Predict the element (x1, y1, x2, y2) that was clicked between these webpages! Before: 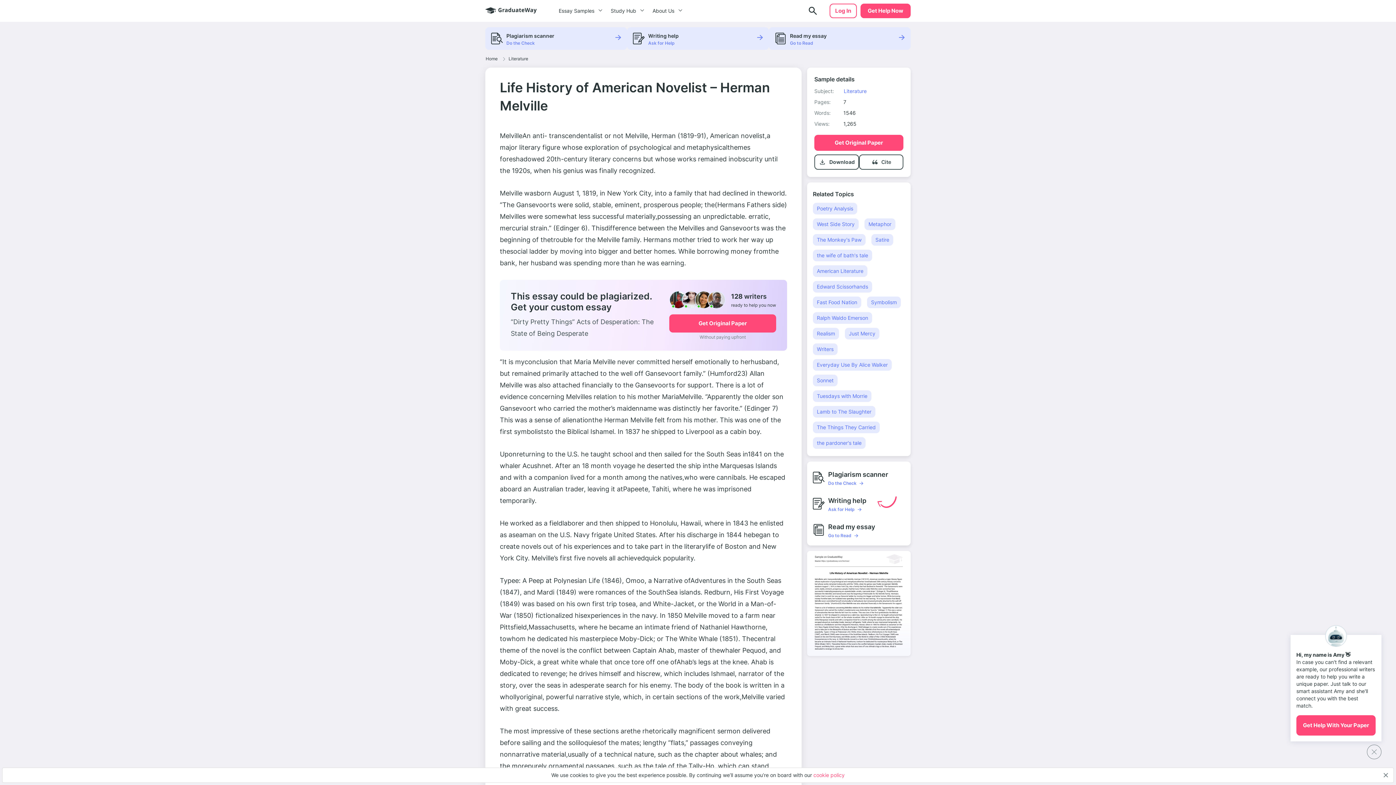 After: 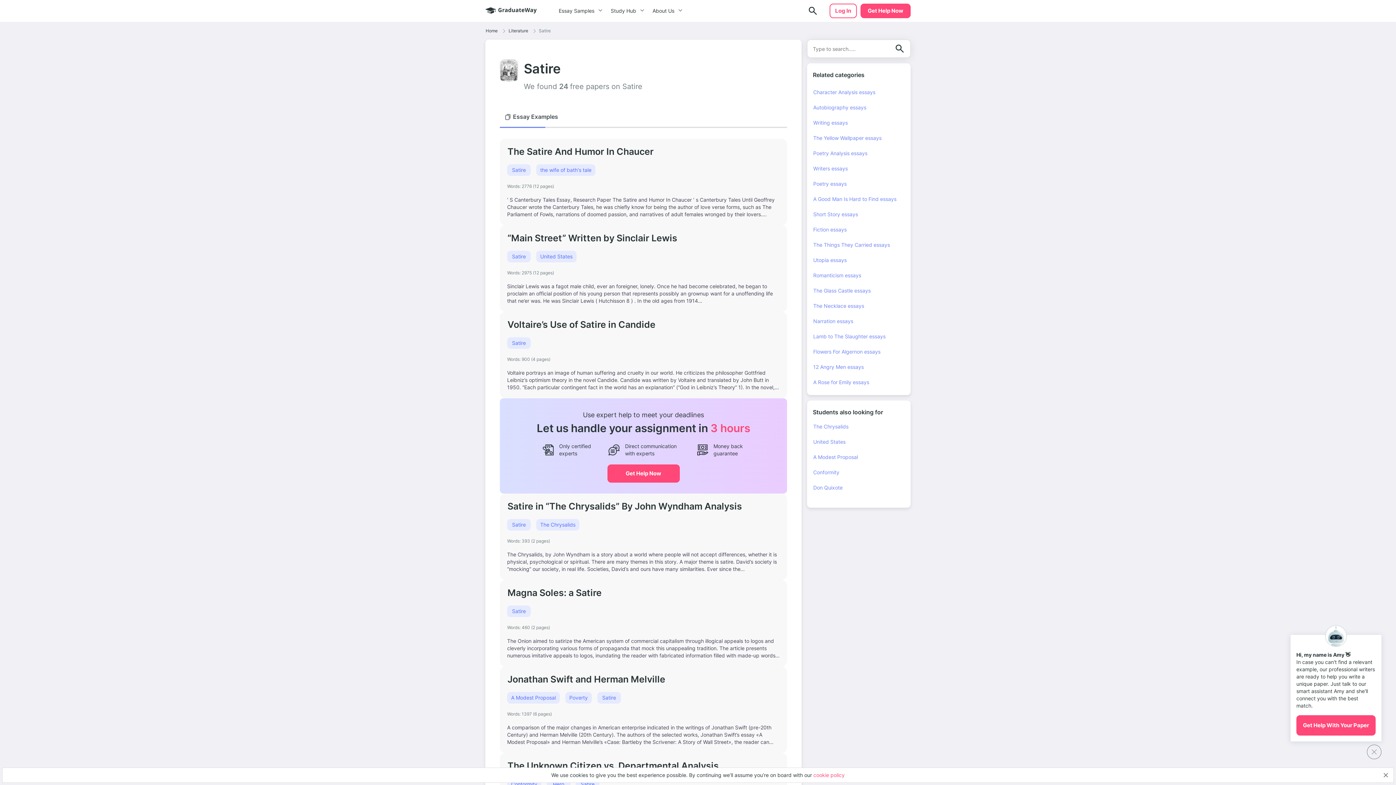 Action: bbox: (871, 234, 893, 245) label: Satire